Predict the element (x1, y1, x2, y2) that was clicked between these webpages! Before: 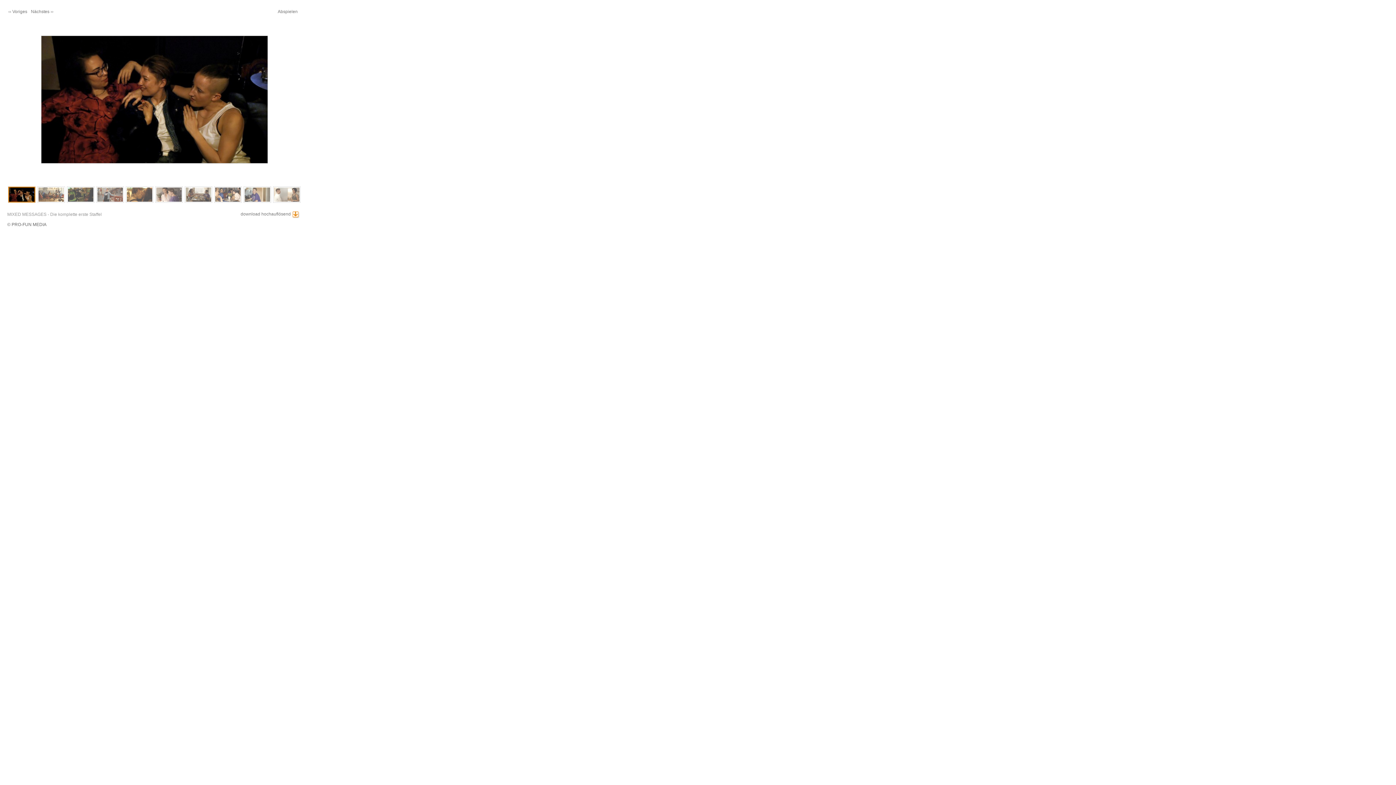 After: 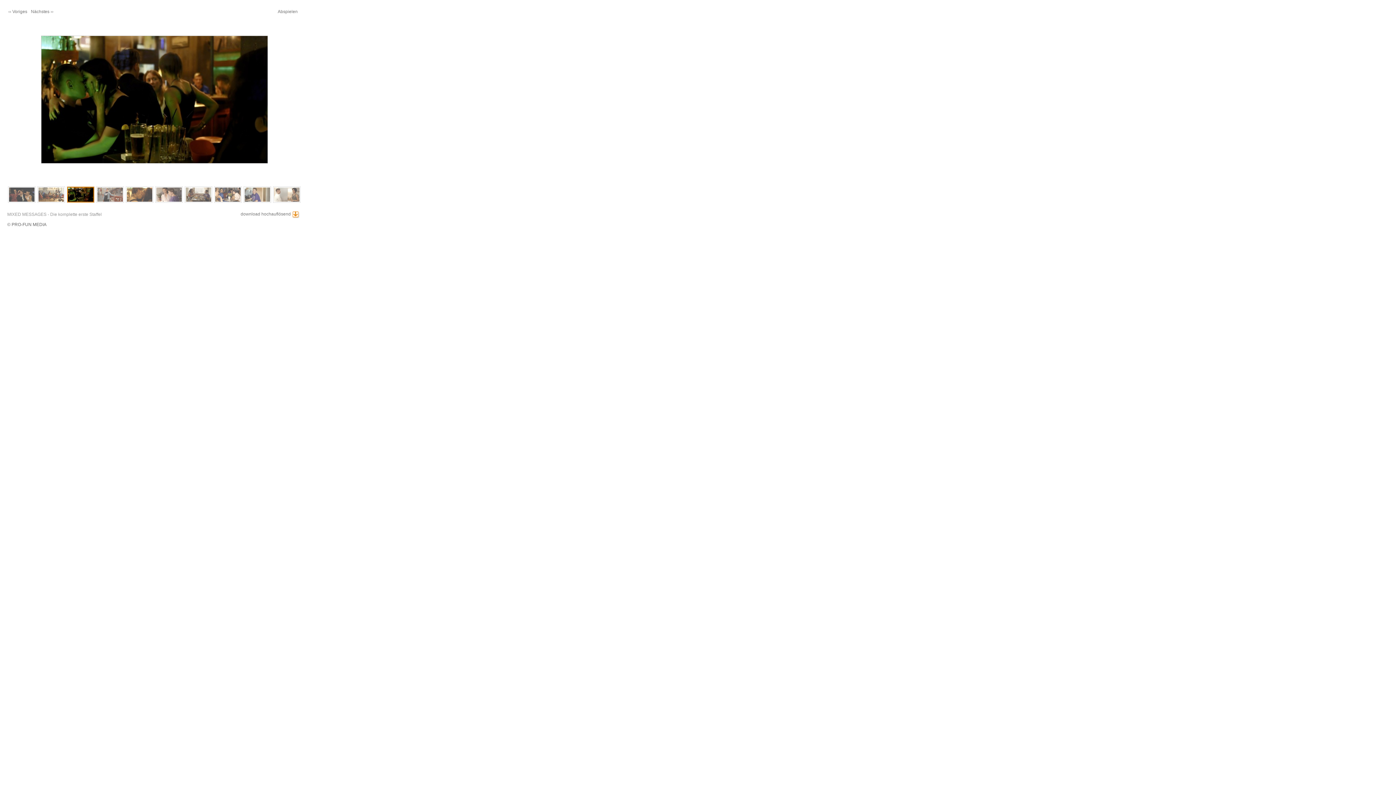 Action: bbox: (66, 186, 94, 202)